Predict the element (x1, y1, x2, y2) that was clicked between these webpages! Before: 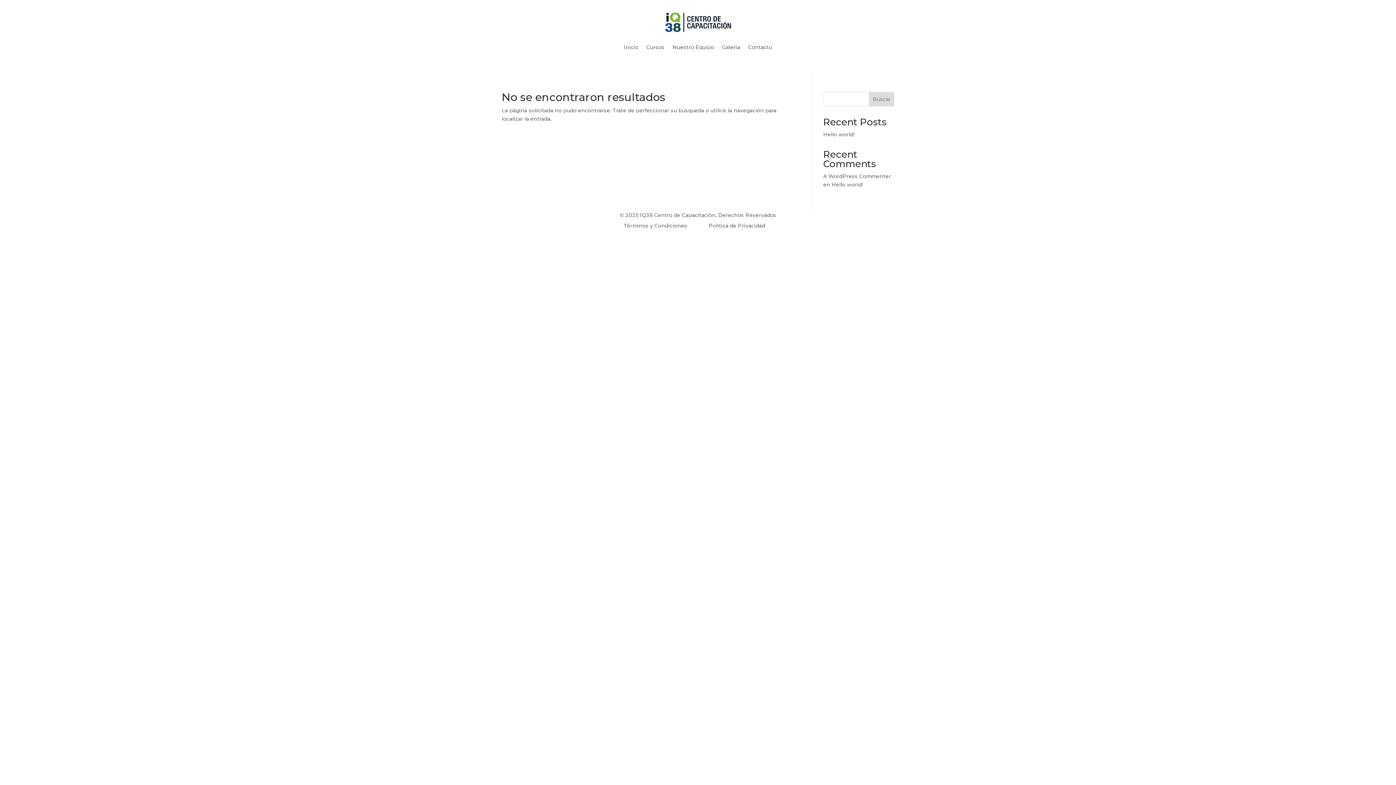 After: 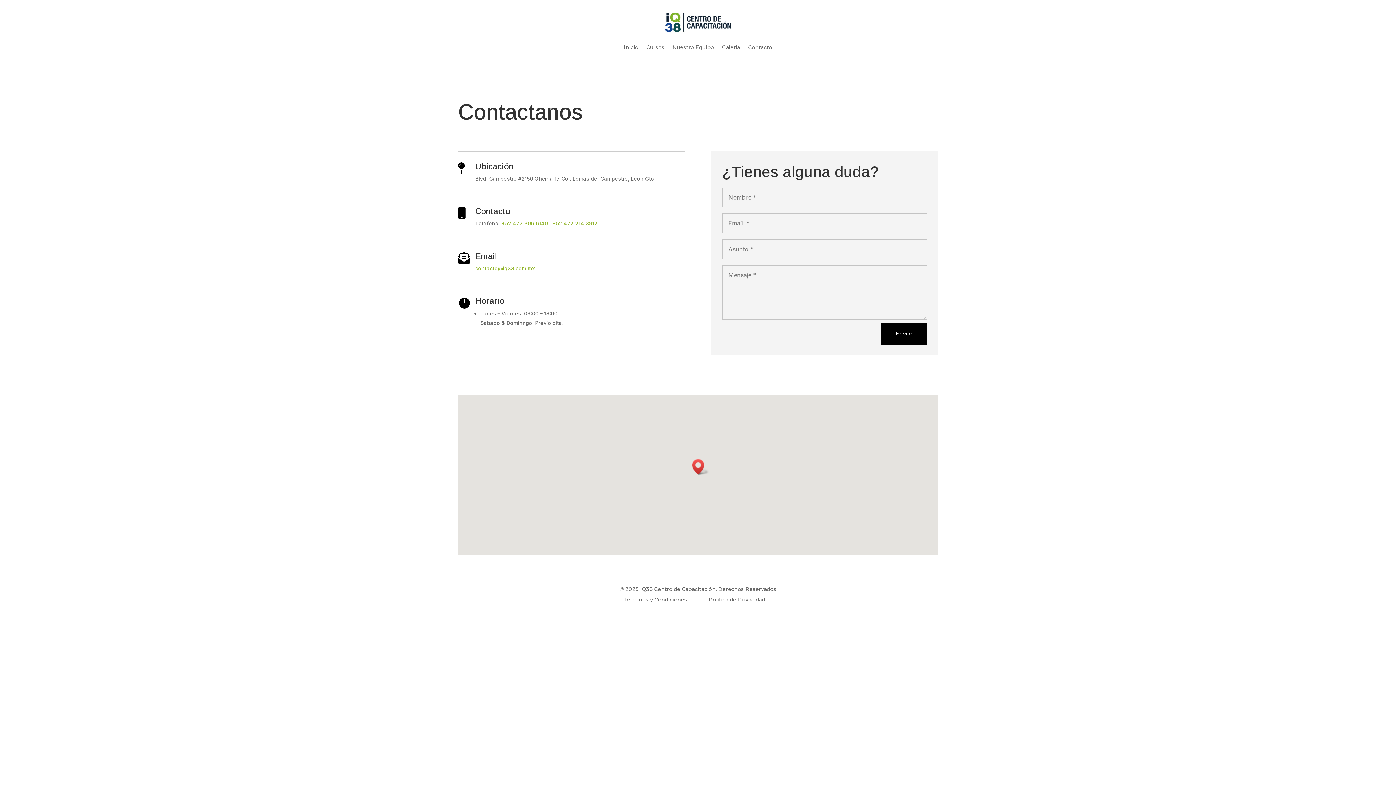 Action: bbox: (748, 33, 772, 61) label: Contacto